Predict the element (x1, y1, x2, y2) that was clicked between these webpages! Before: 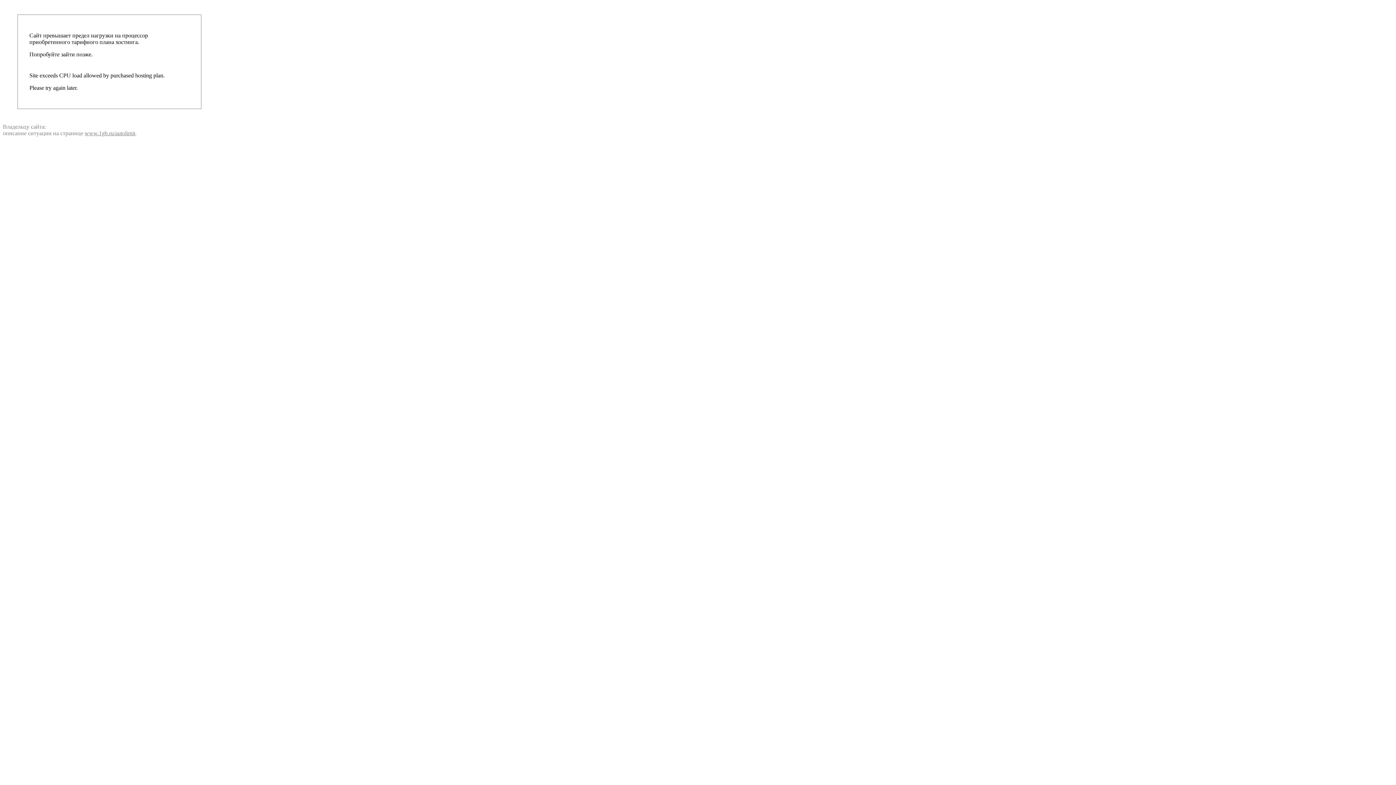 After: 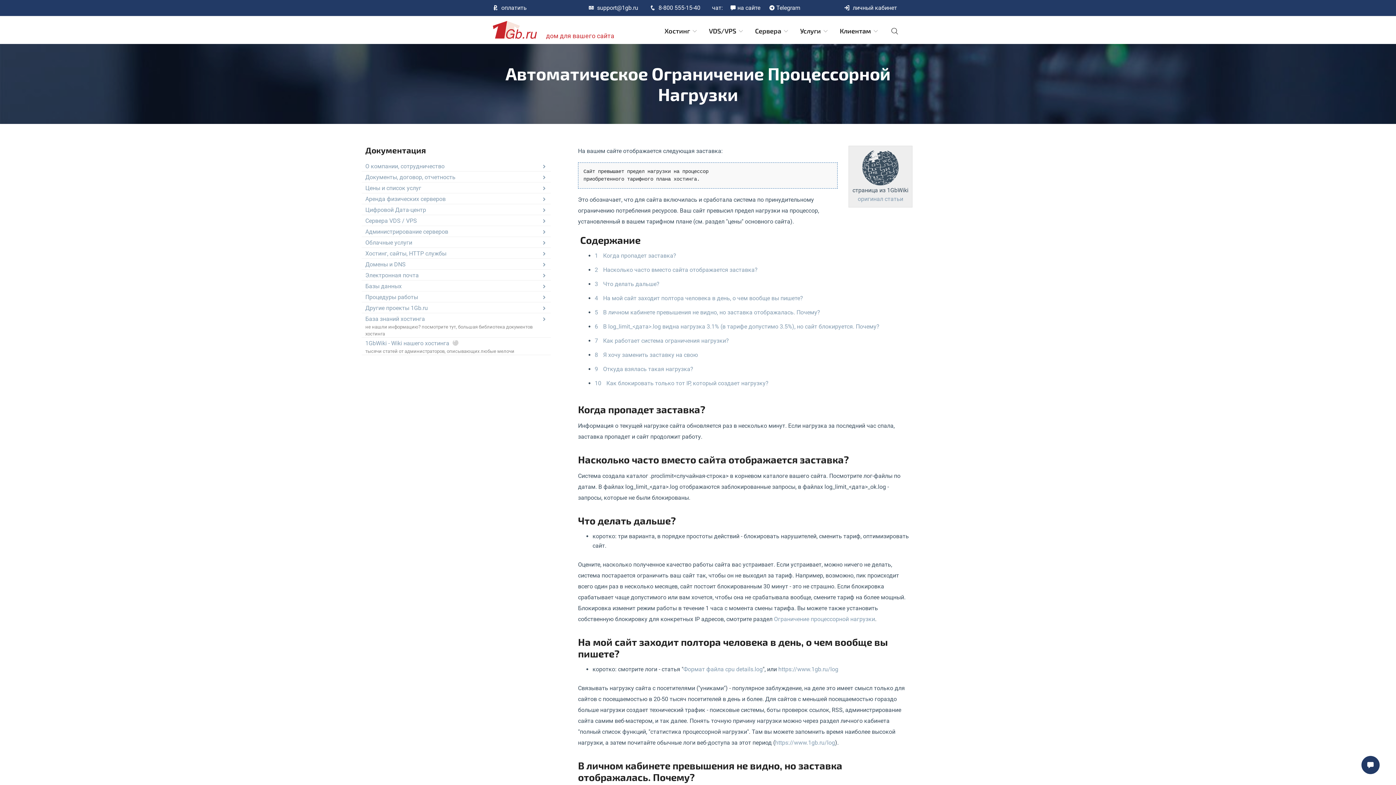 Action: bbox: (84, 130, 135, 136) label: www.1gb.ru/autolimit